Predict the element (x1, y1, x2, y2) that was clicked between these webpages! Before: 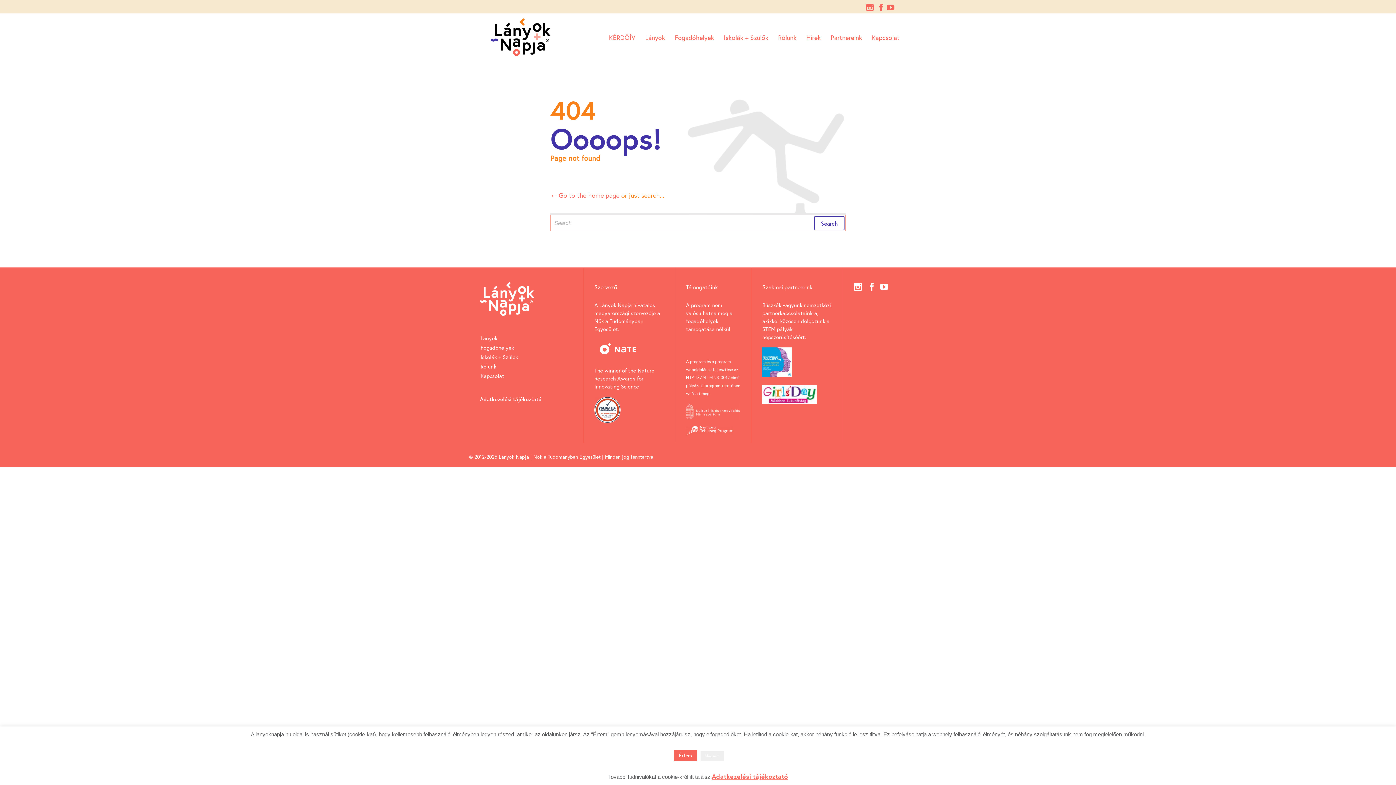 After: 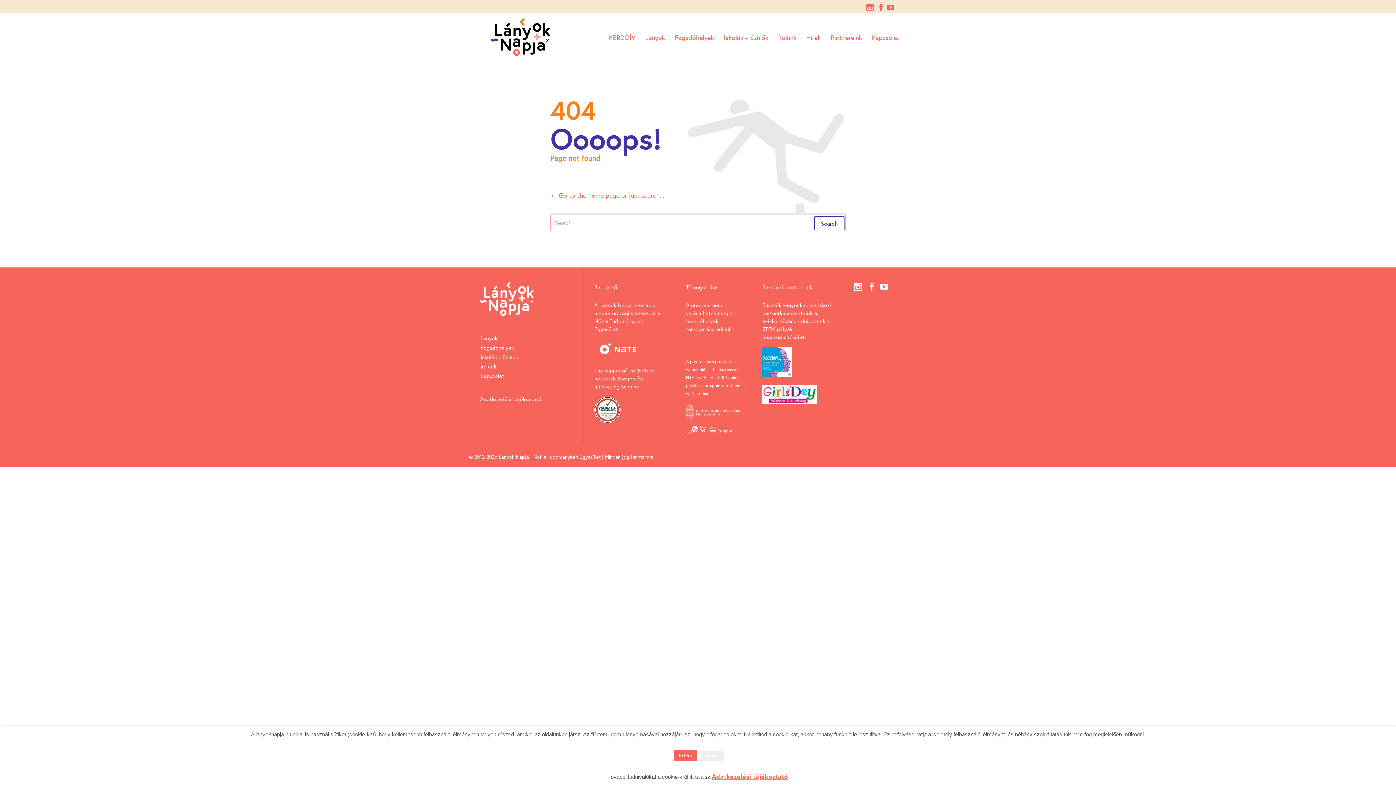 Action: label:  bbox: (880, 282, 888, 289)